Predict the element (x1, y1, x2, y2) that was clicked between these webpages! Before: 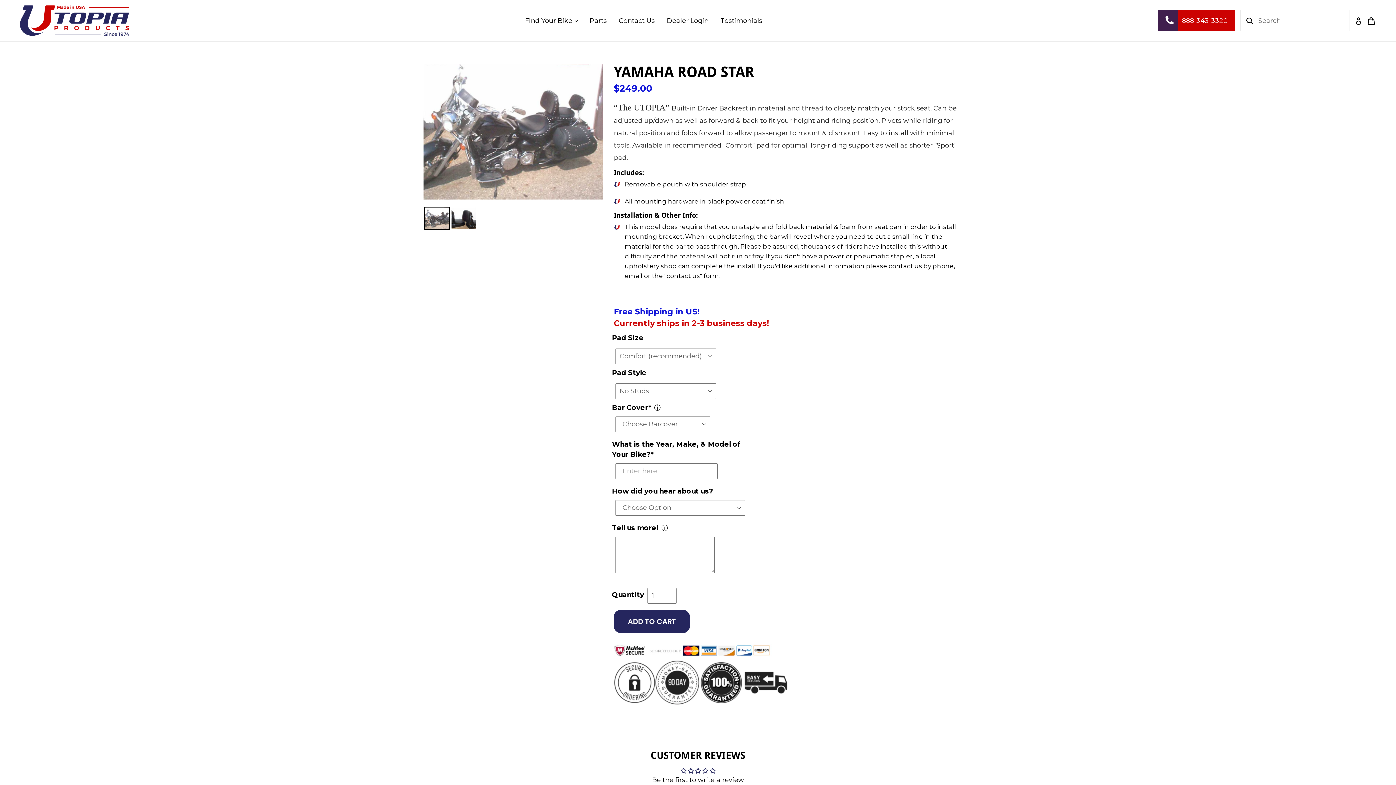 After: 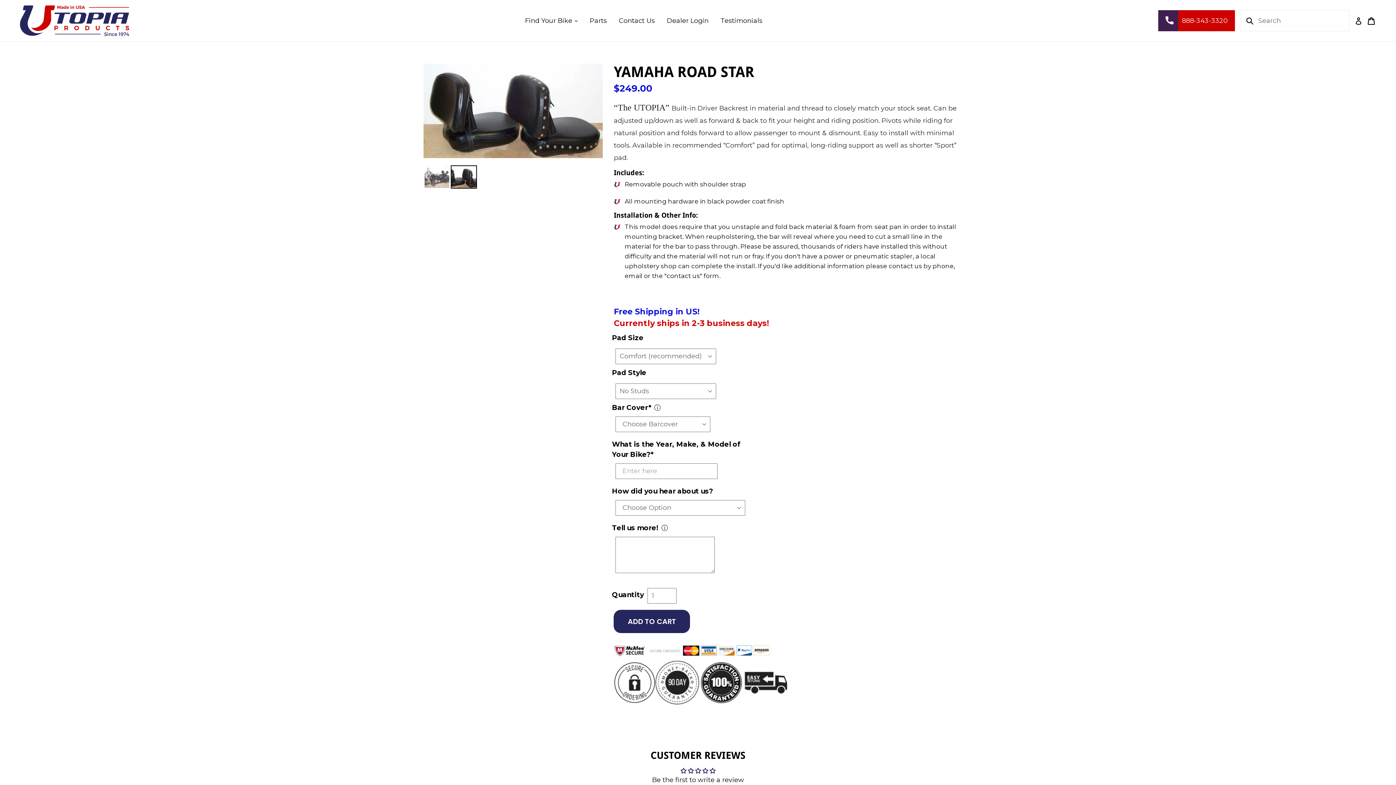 Action: bbox: (450, 206, 477, 230)